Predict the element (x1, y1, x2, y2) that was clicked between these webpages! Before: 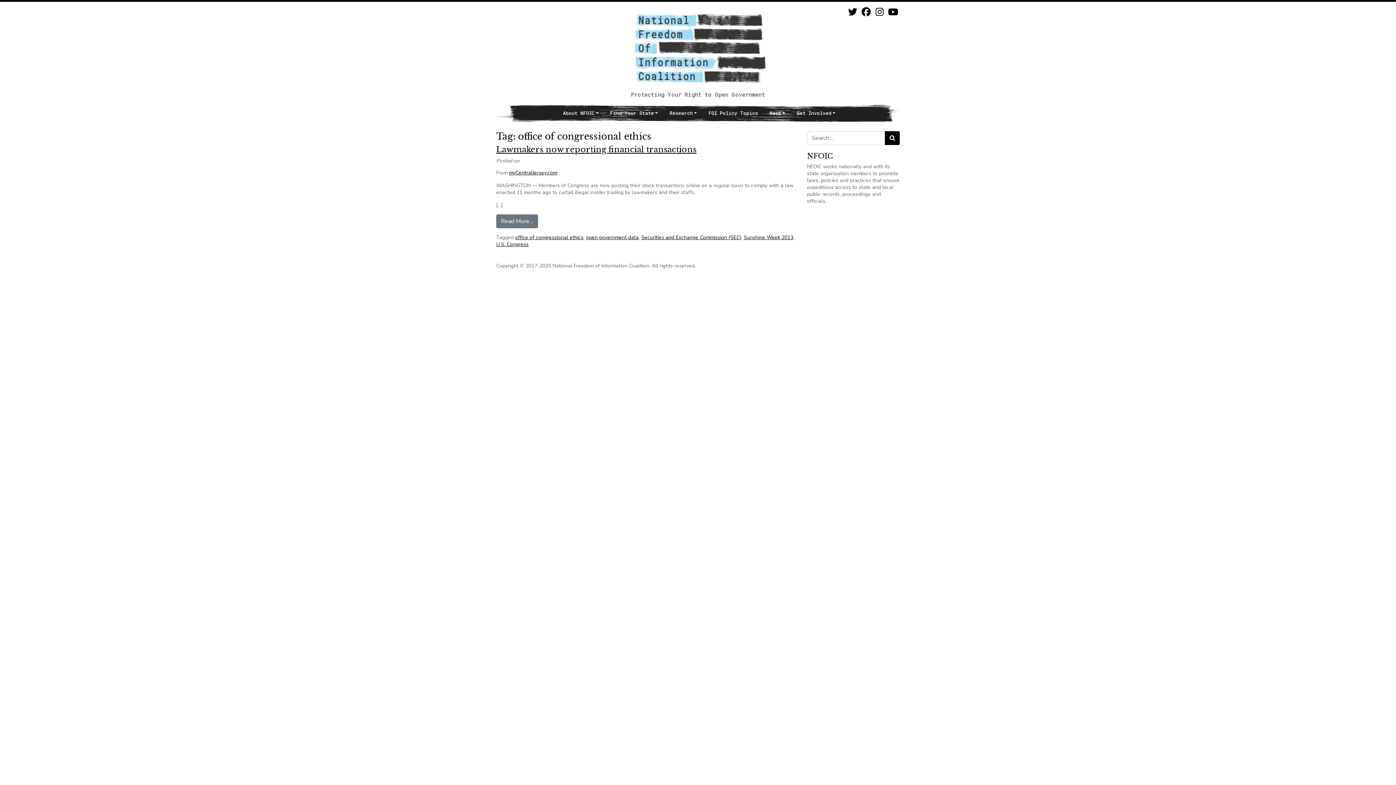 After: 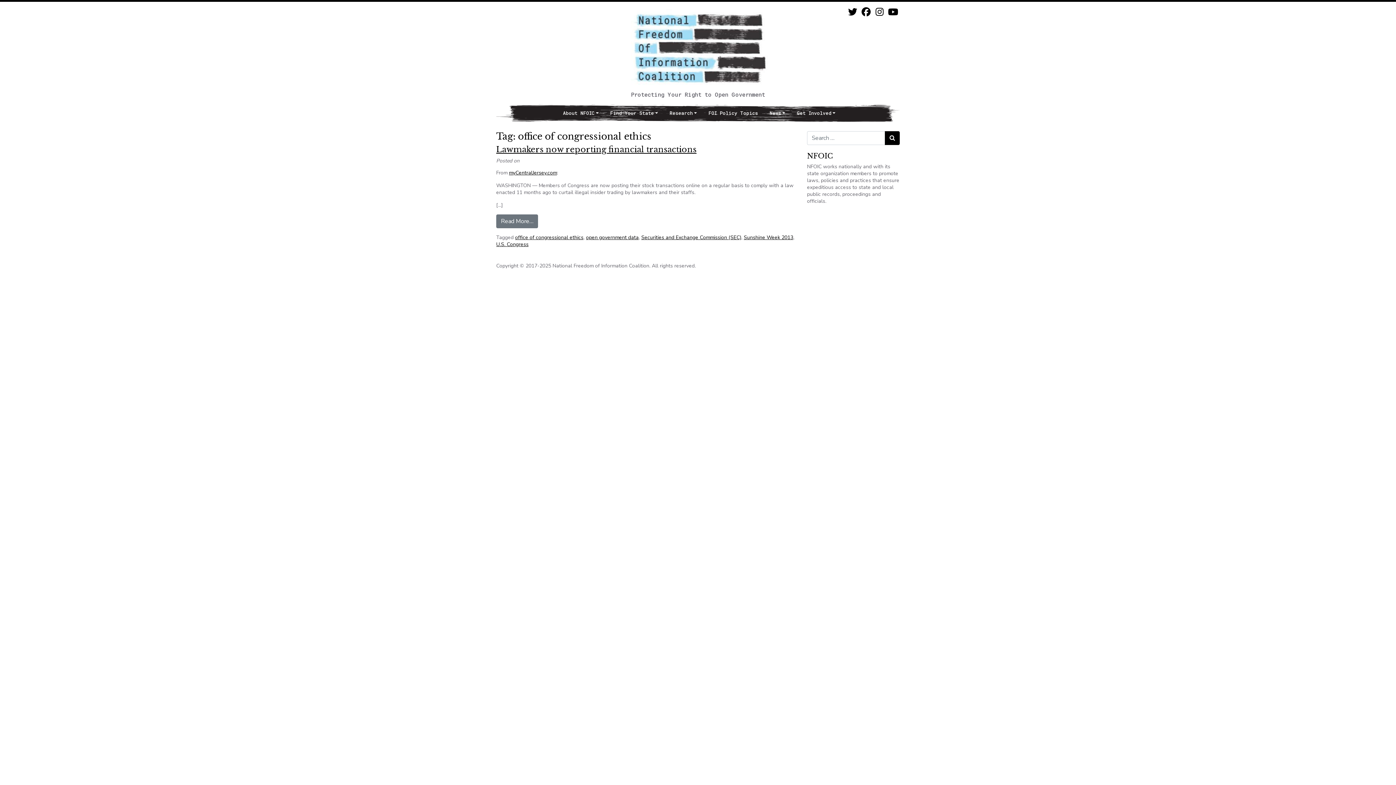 Action: bbox: (515, 234, 583, 241) label: office of congressional ethics